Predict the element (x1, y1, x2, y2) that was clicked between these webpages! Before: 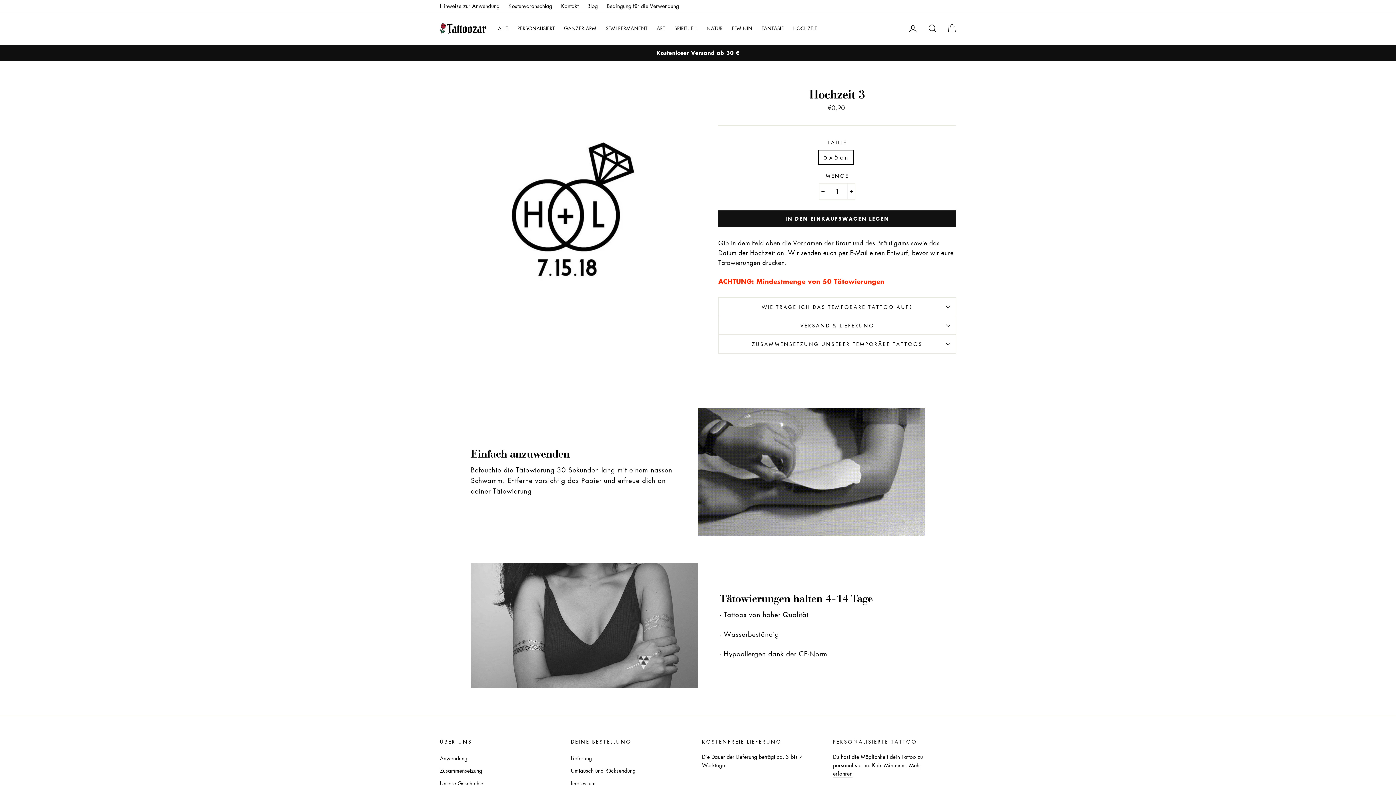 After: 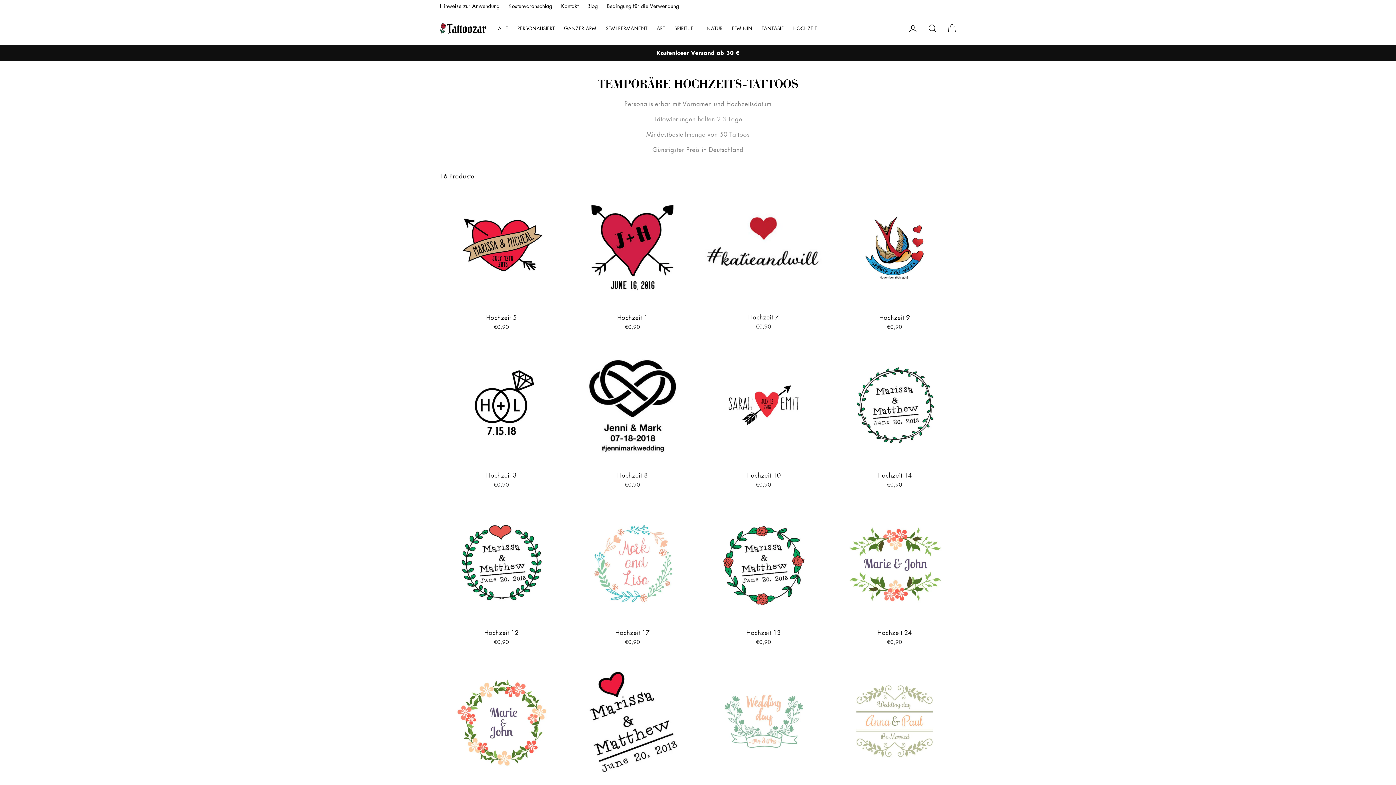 Action: label: HOCHZEIT bbox: (789, 22, 820, 34)